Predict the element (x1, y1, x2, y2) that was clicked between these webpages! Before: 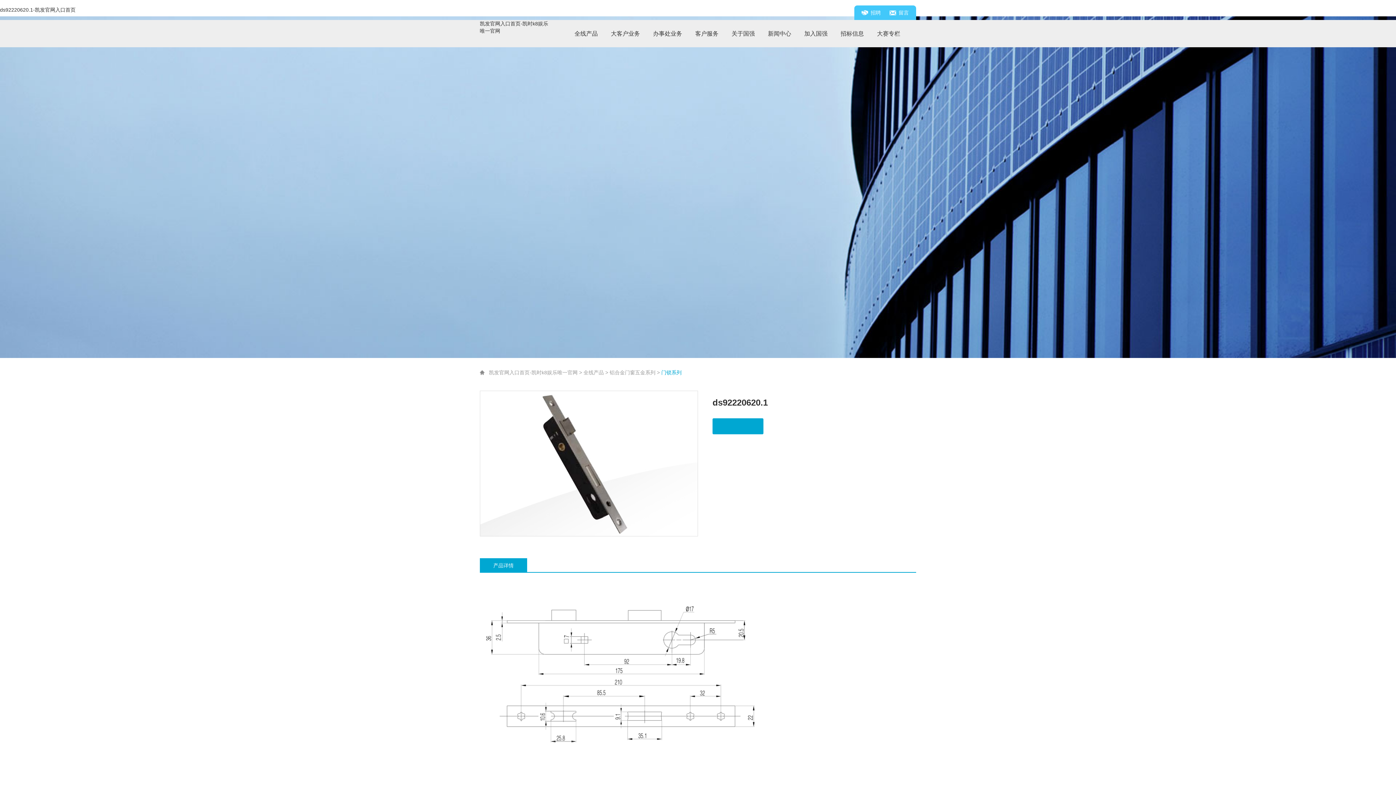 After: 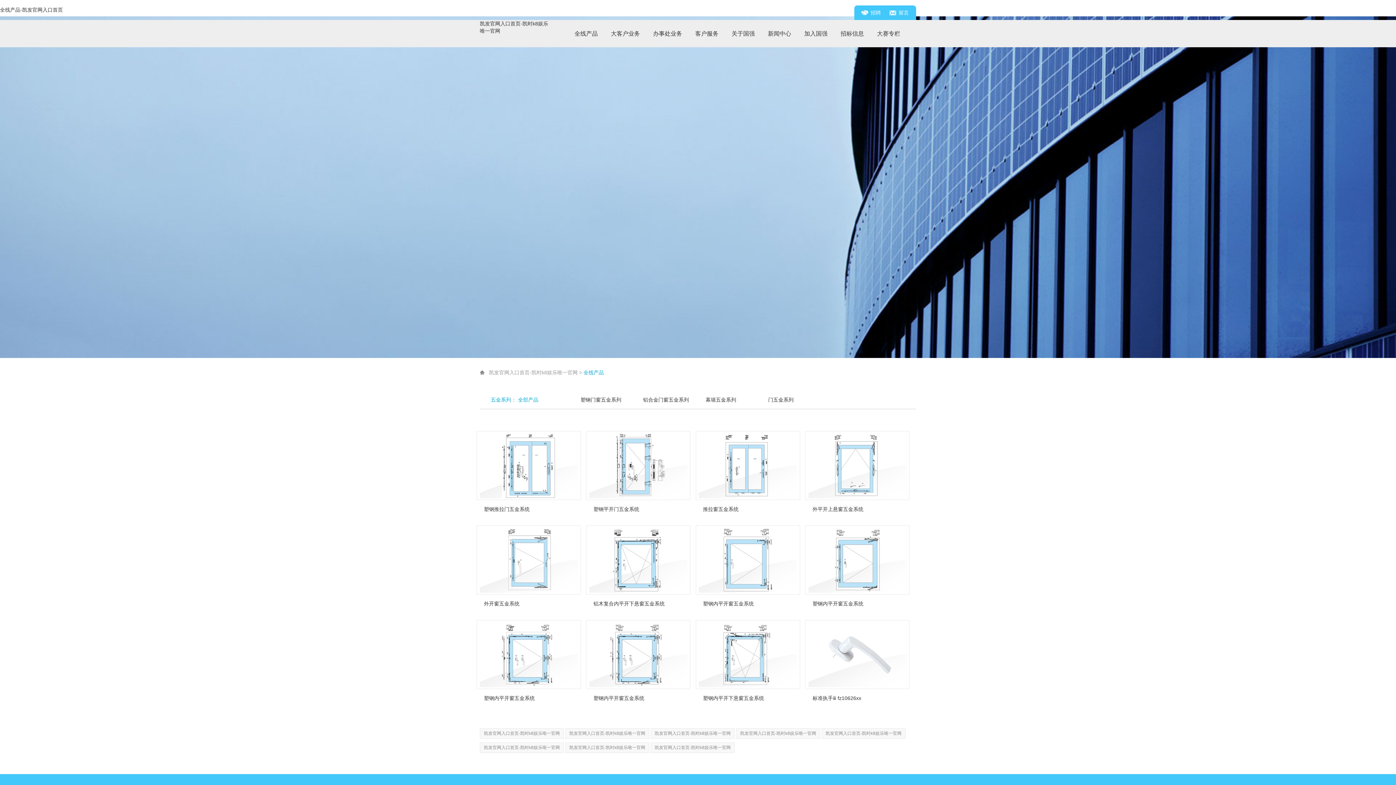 Action: bbox: (568, 20, 604, 47) label: 全线产品